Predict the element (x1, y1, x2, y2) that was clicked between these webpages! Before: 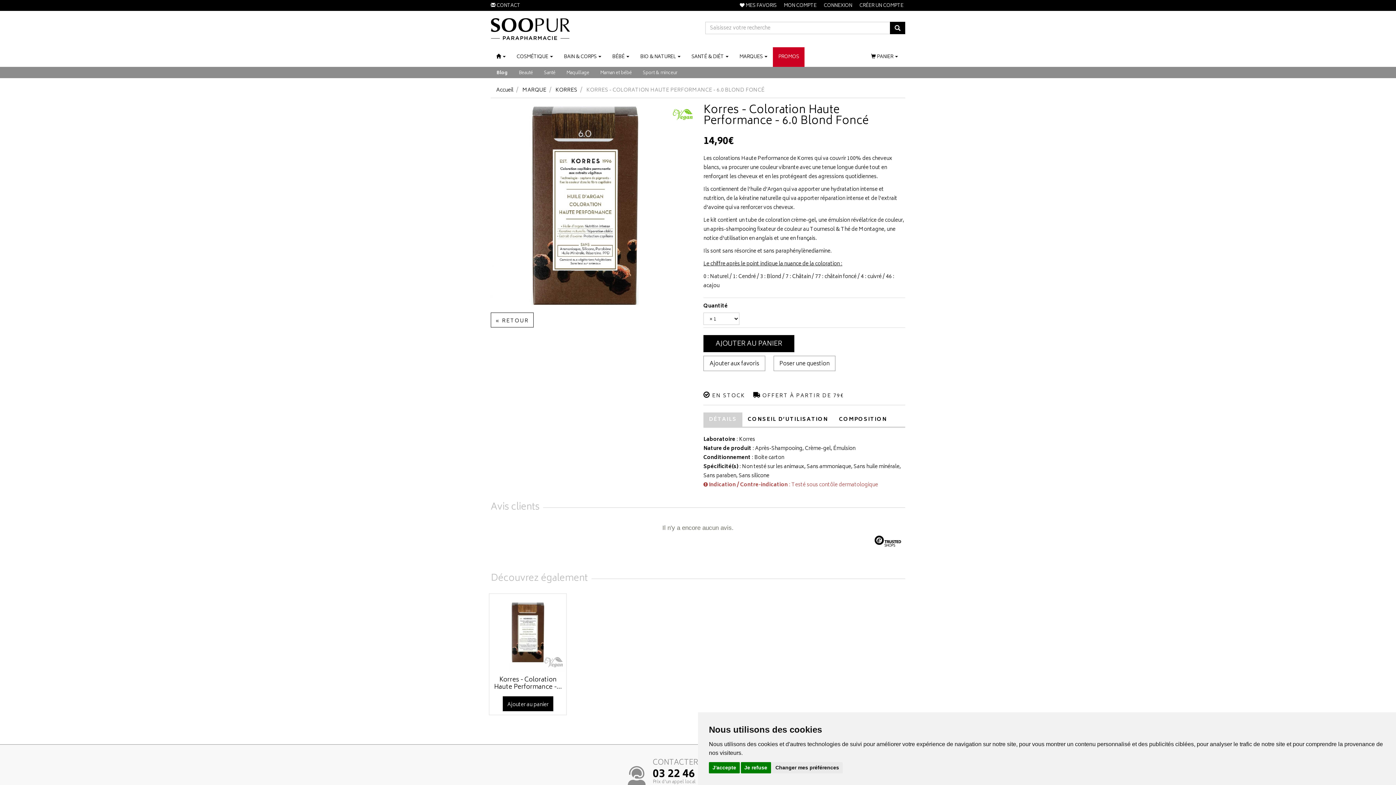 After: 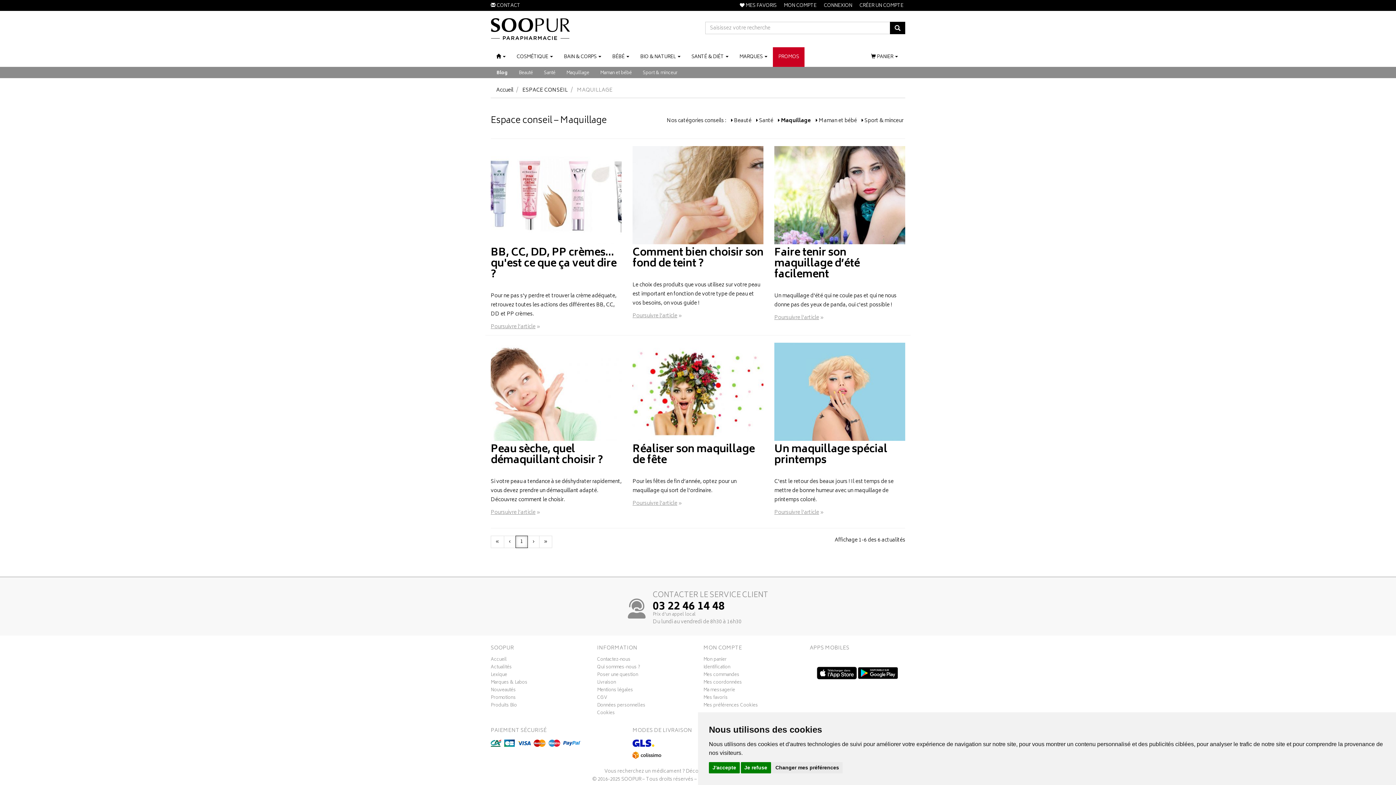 Action: bbox: (561, 67, 594, 79) label: Maquillage